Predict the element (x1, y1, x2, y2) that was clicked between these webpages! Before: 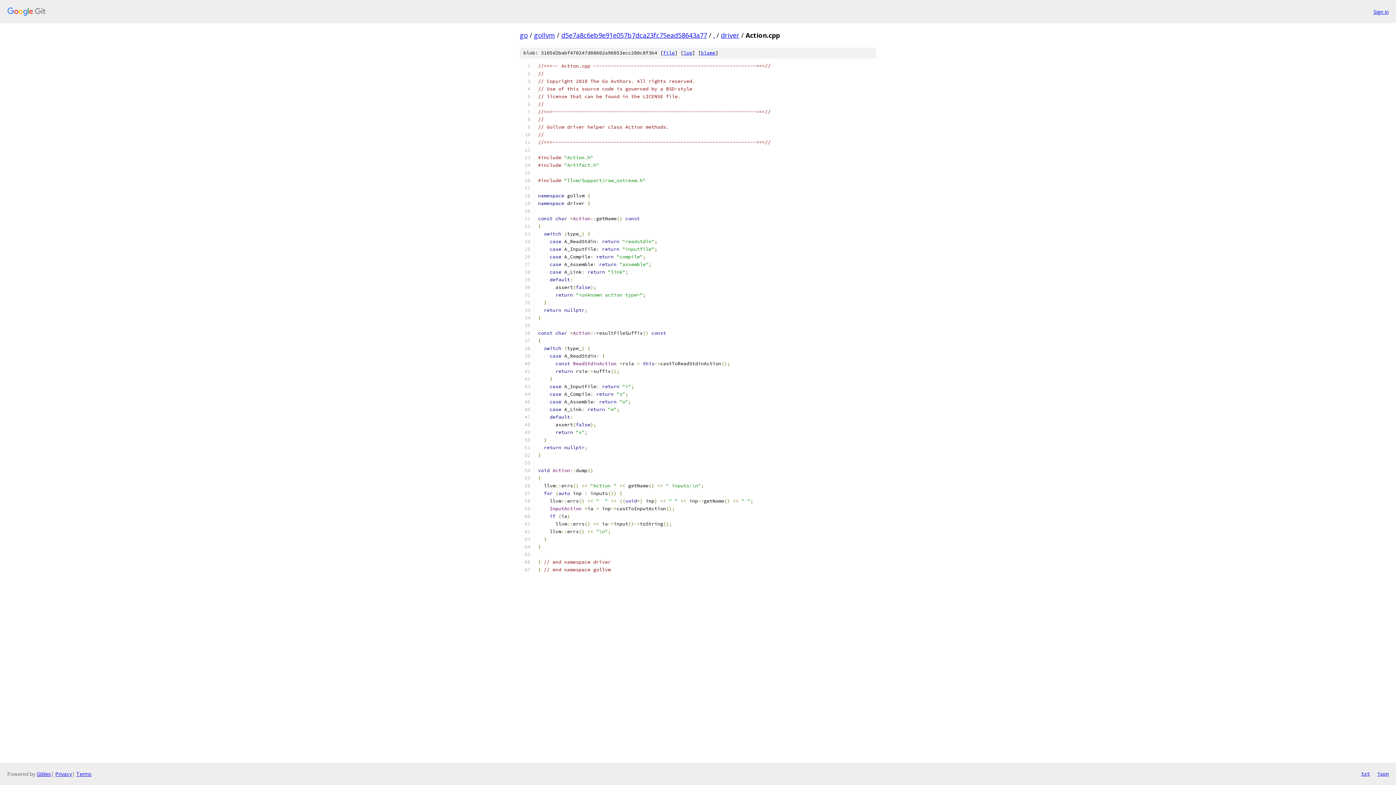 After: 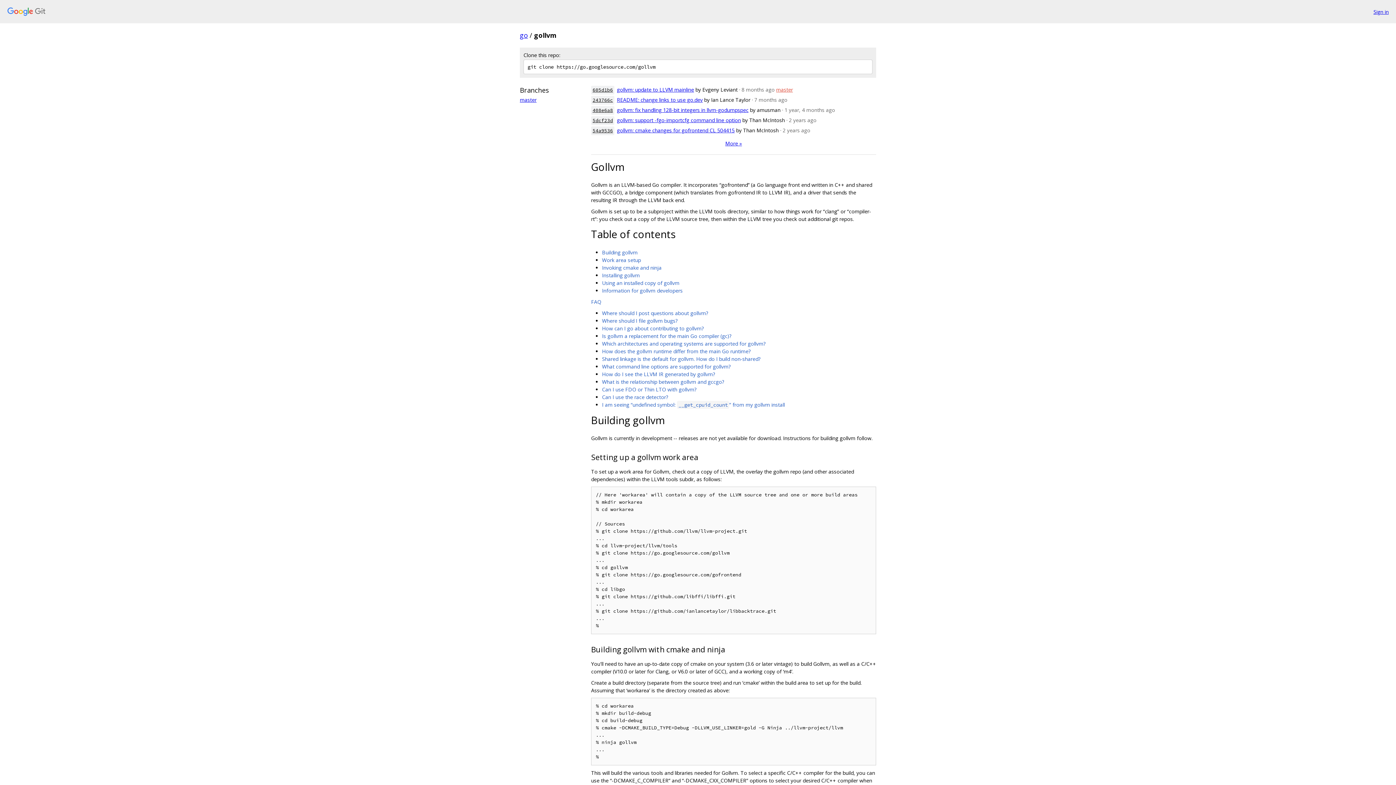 Action: bbox: (534, 30, 555, 39) label: gollvm